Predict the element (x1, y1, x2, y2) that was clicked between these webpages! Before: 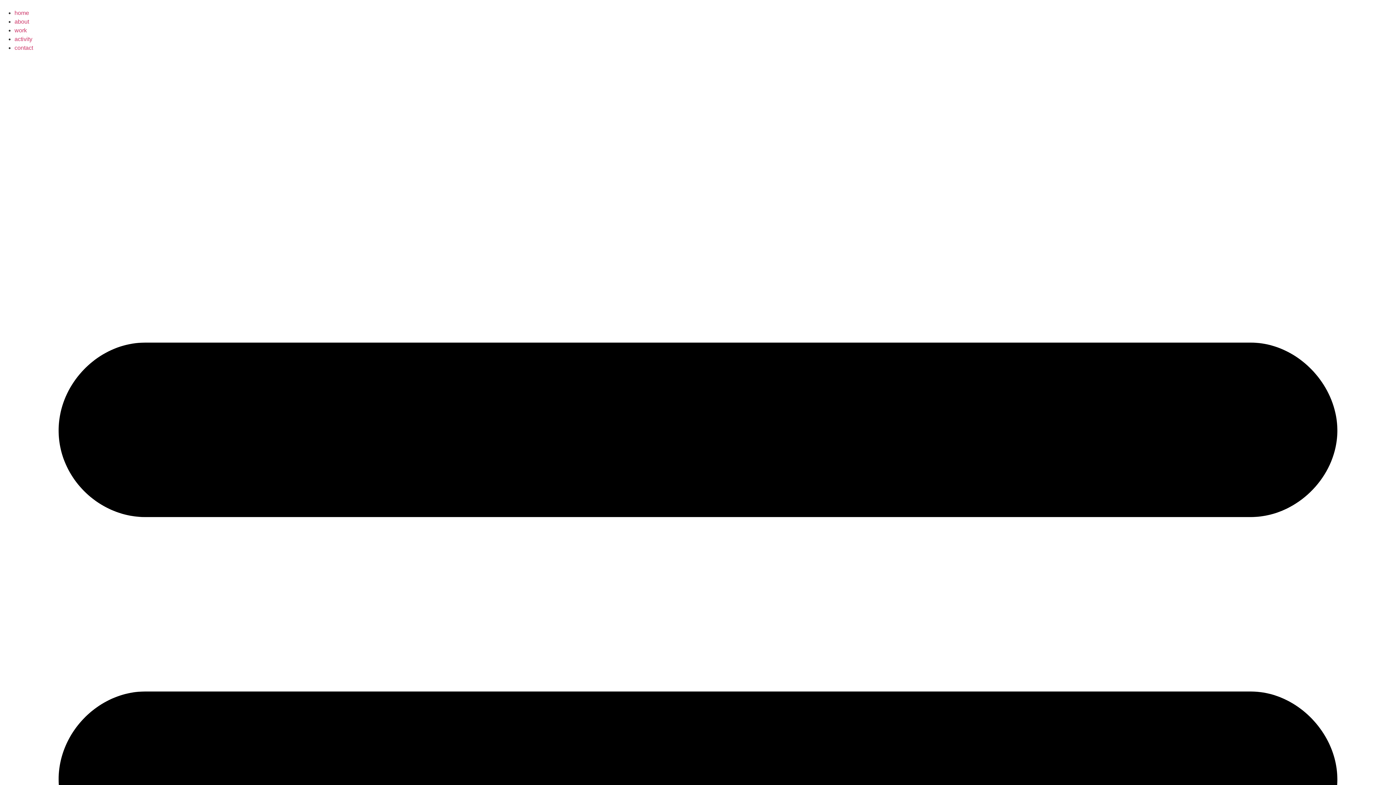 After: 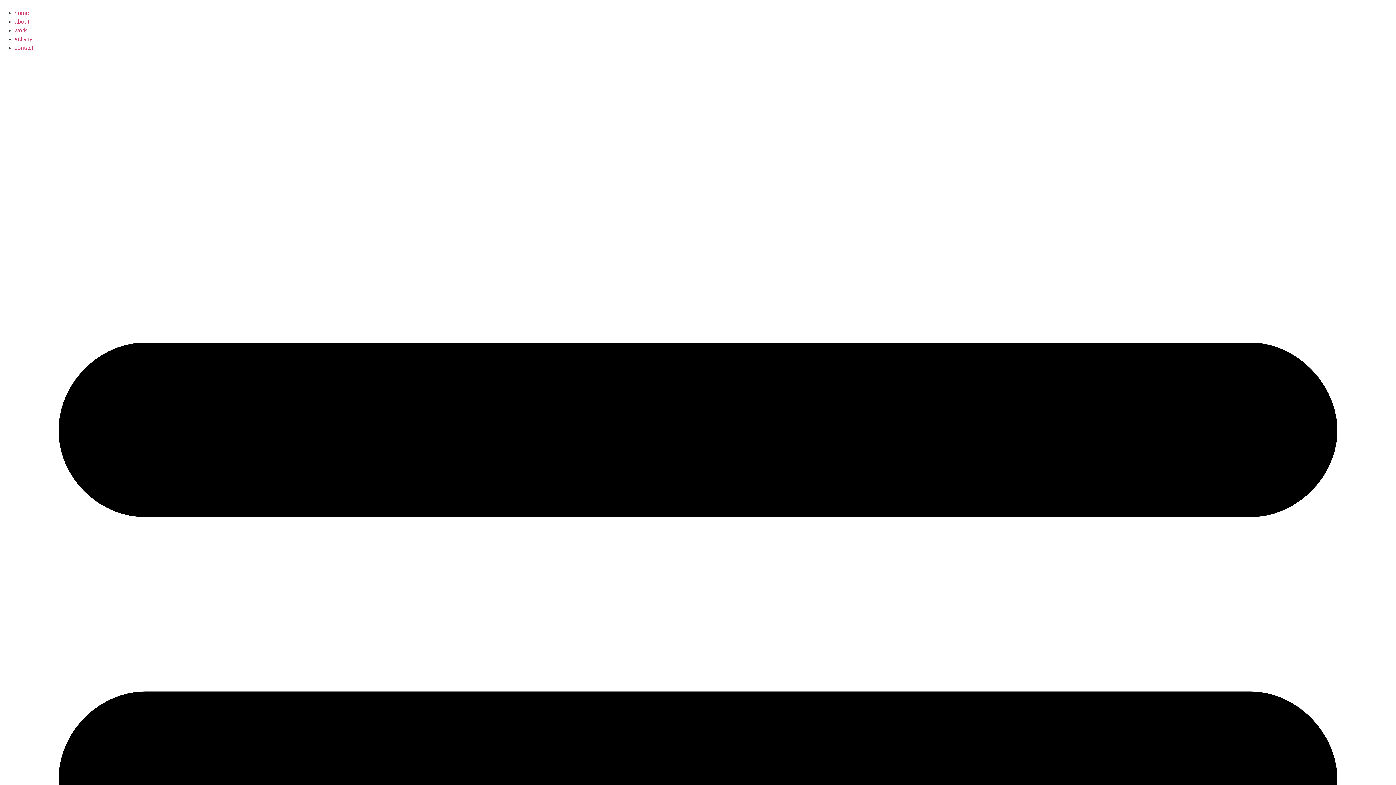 Action: label: work bbox: (14, 27, 26, 33)